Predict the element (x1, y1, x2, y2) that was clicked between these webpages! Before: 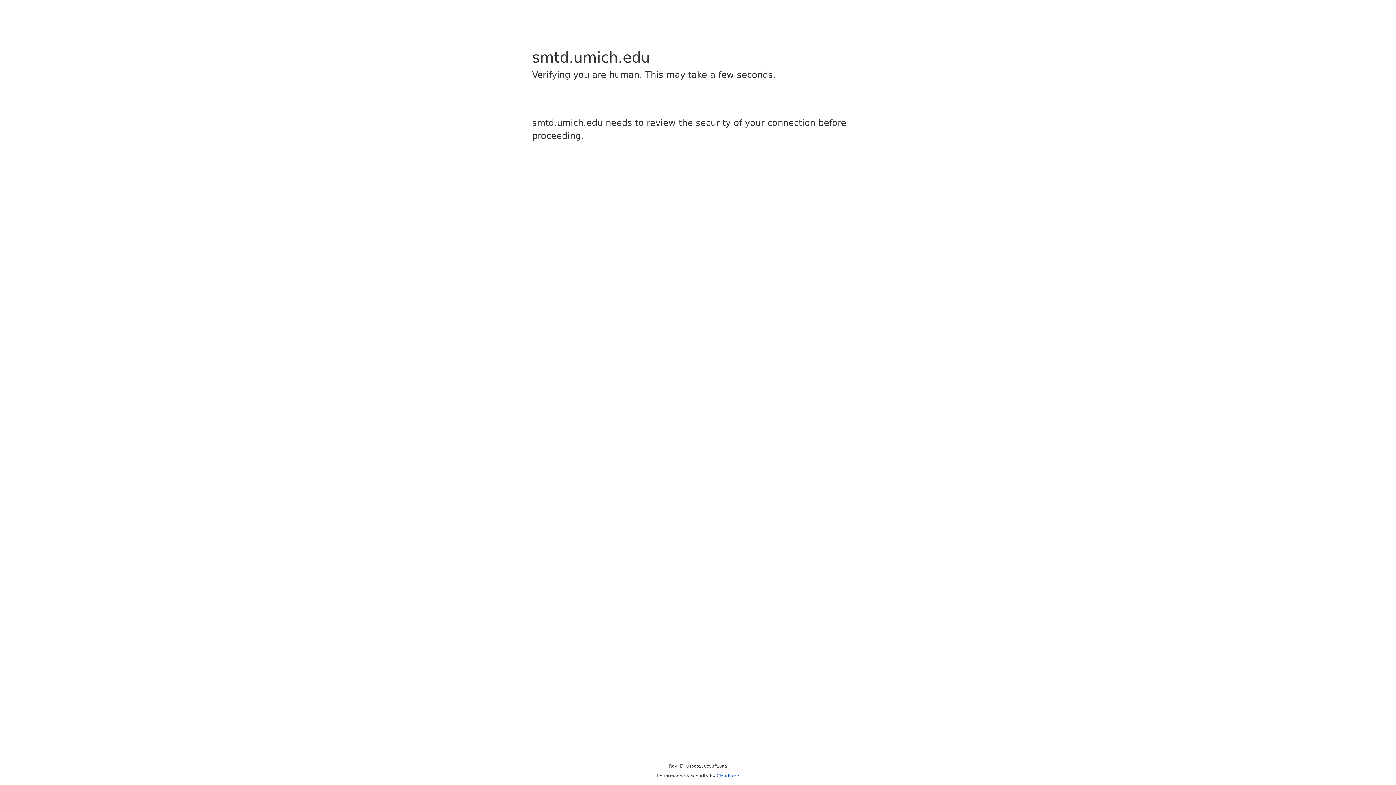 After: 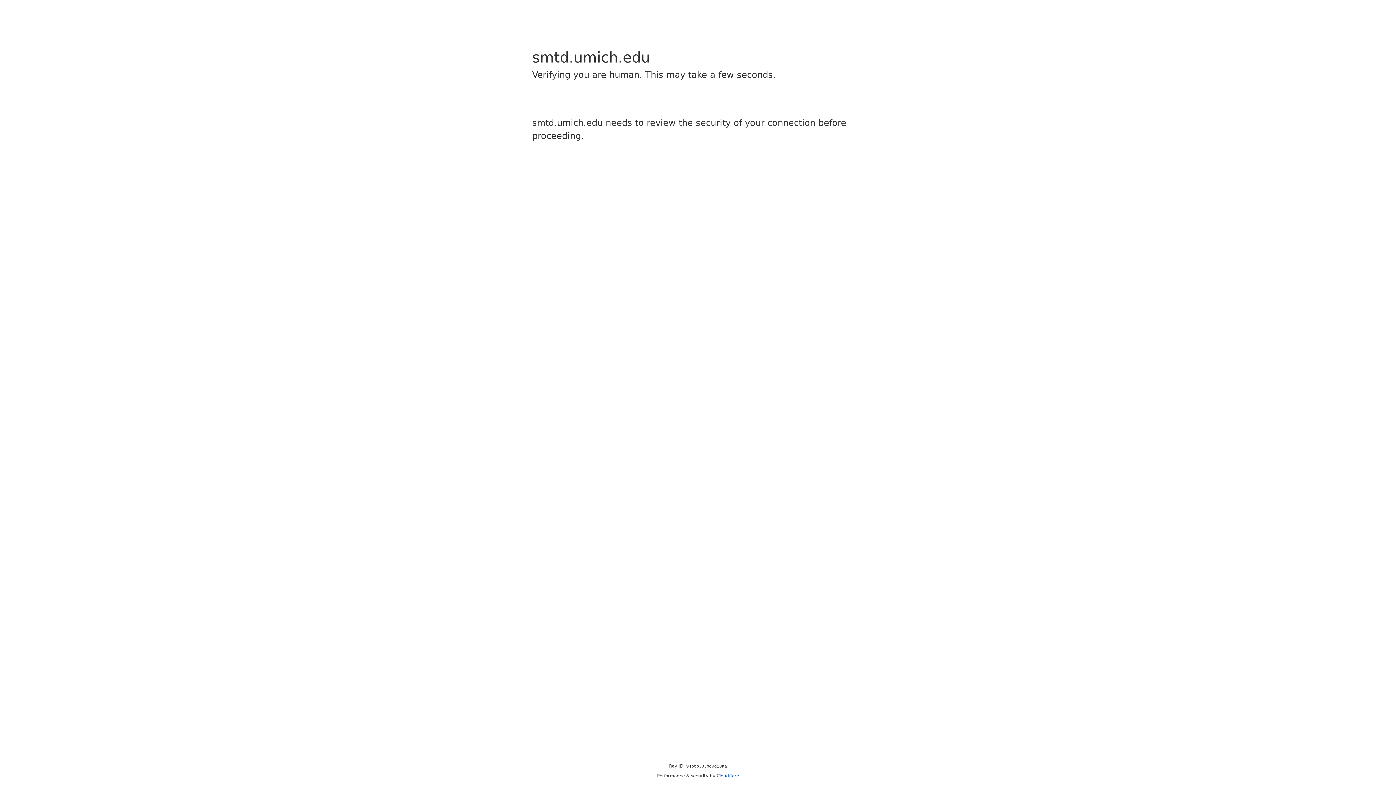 Action: bbox: (716, 773, 739, 778) label: Cloudflare